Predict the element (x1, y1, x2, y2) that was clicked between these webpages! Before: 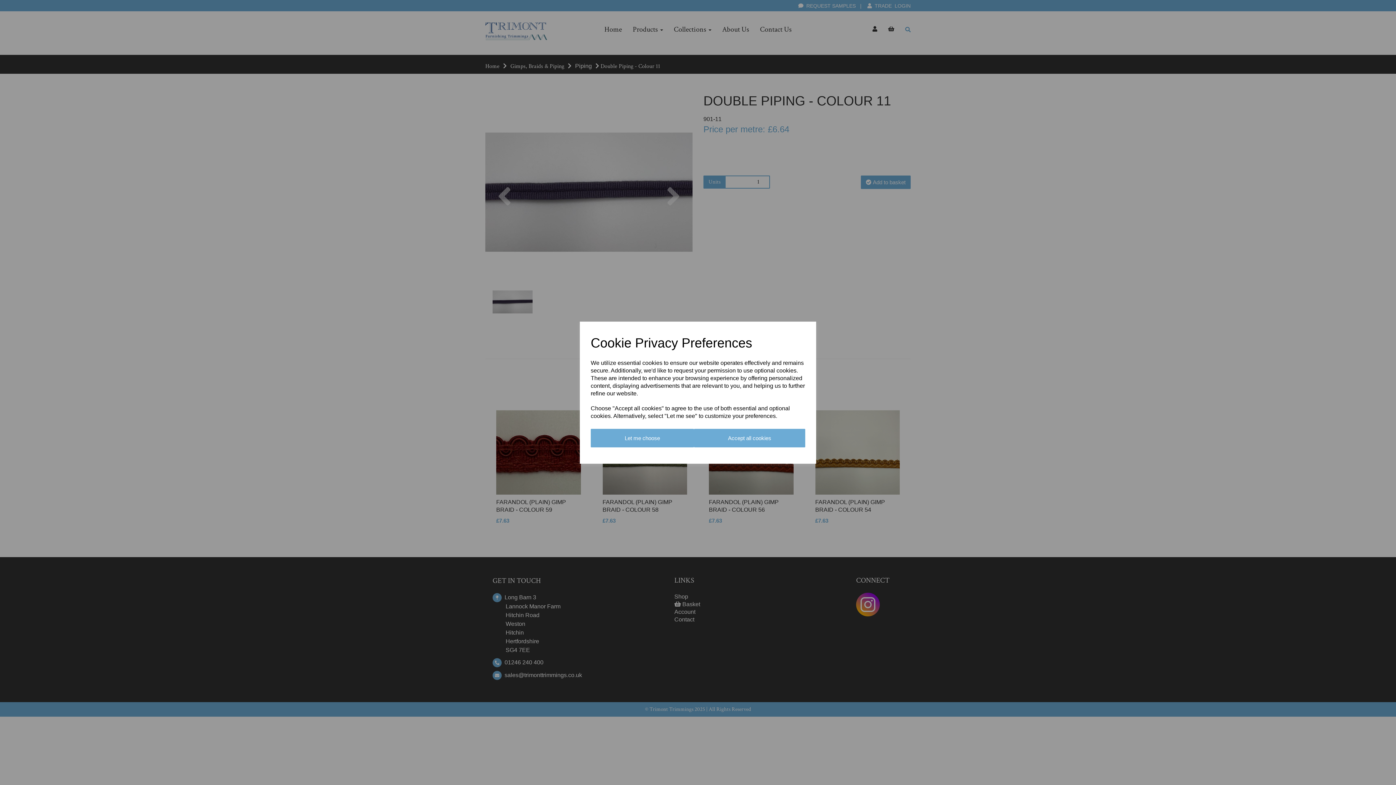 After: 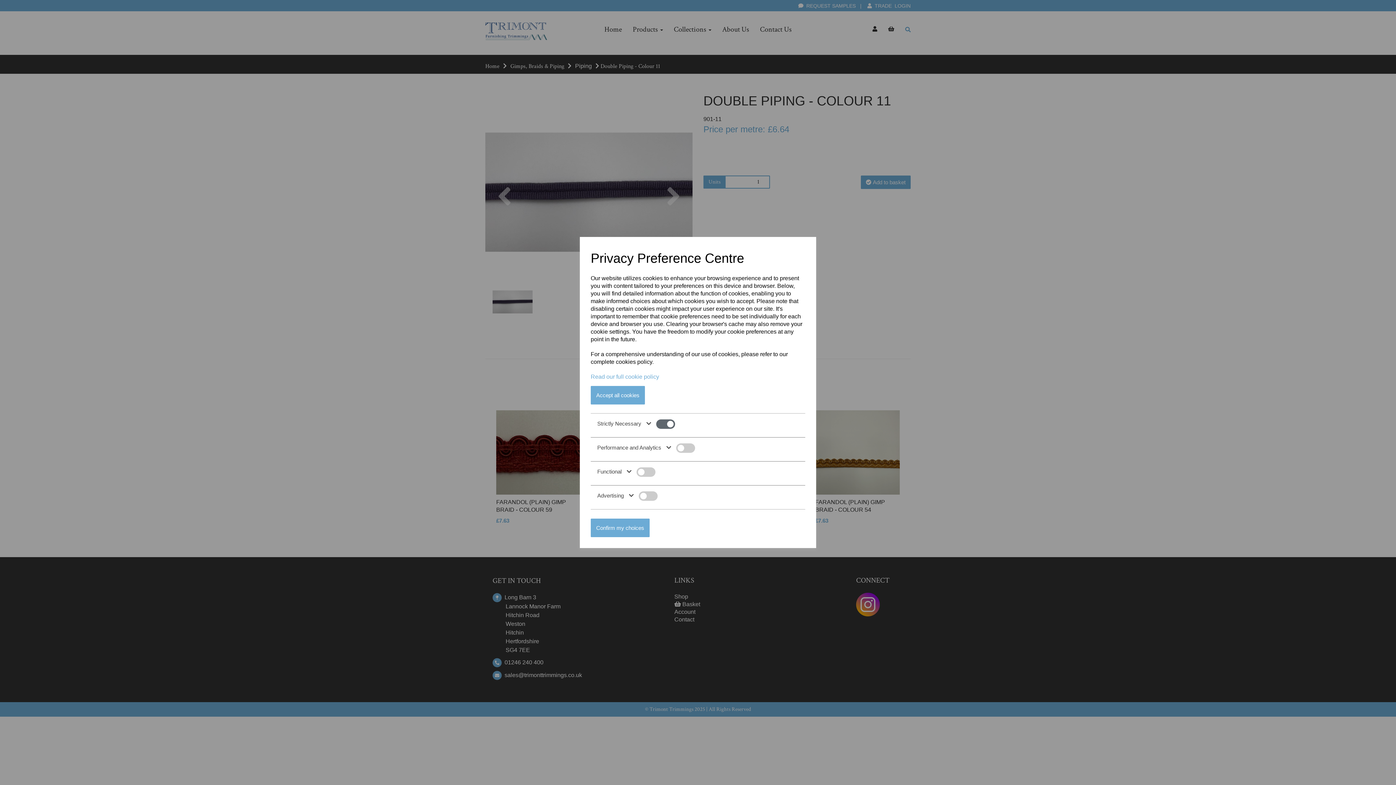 Action: label: Let me choose bbox: (590, 428, 694, 447)